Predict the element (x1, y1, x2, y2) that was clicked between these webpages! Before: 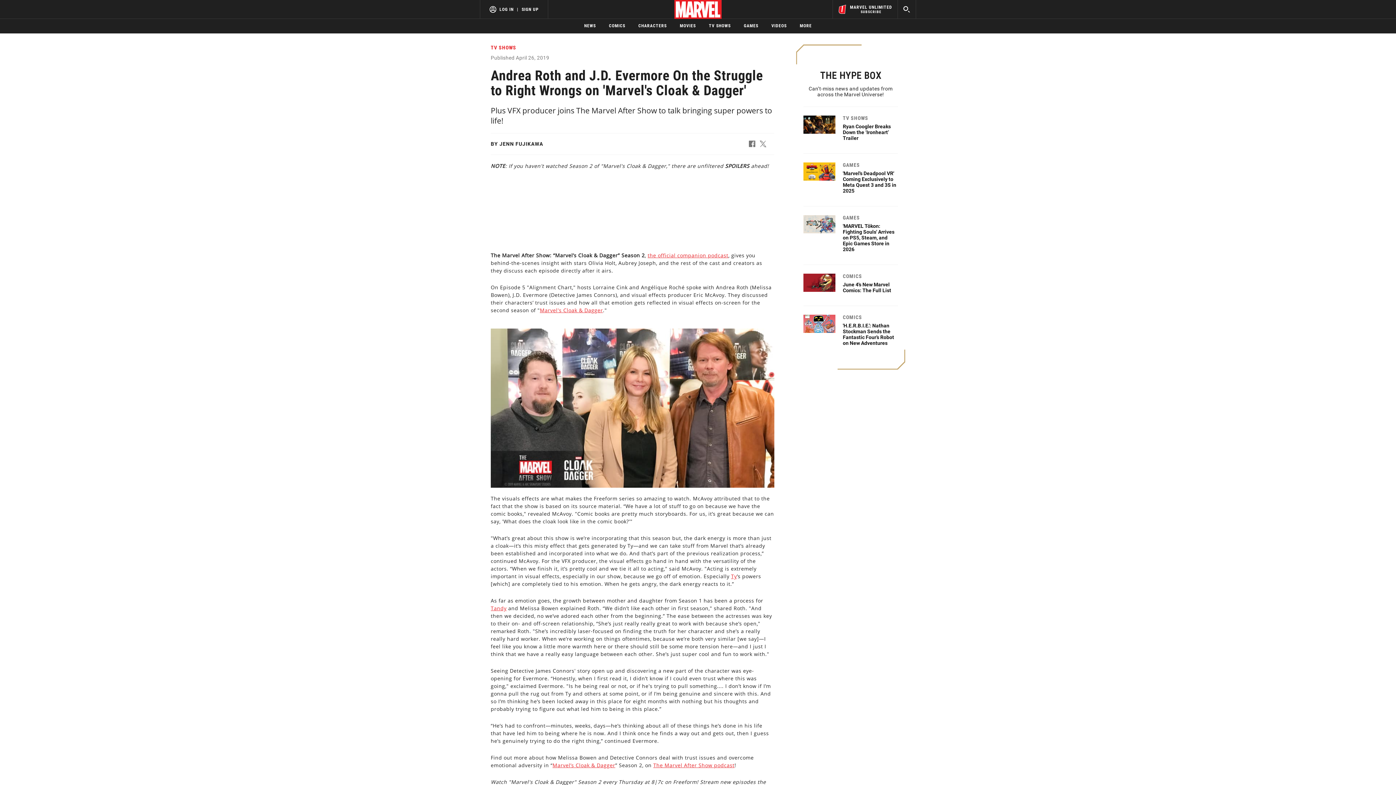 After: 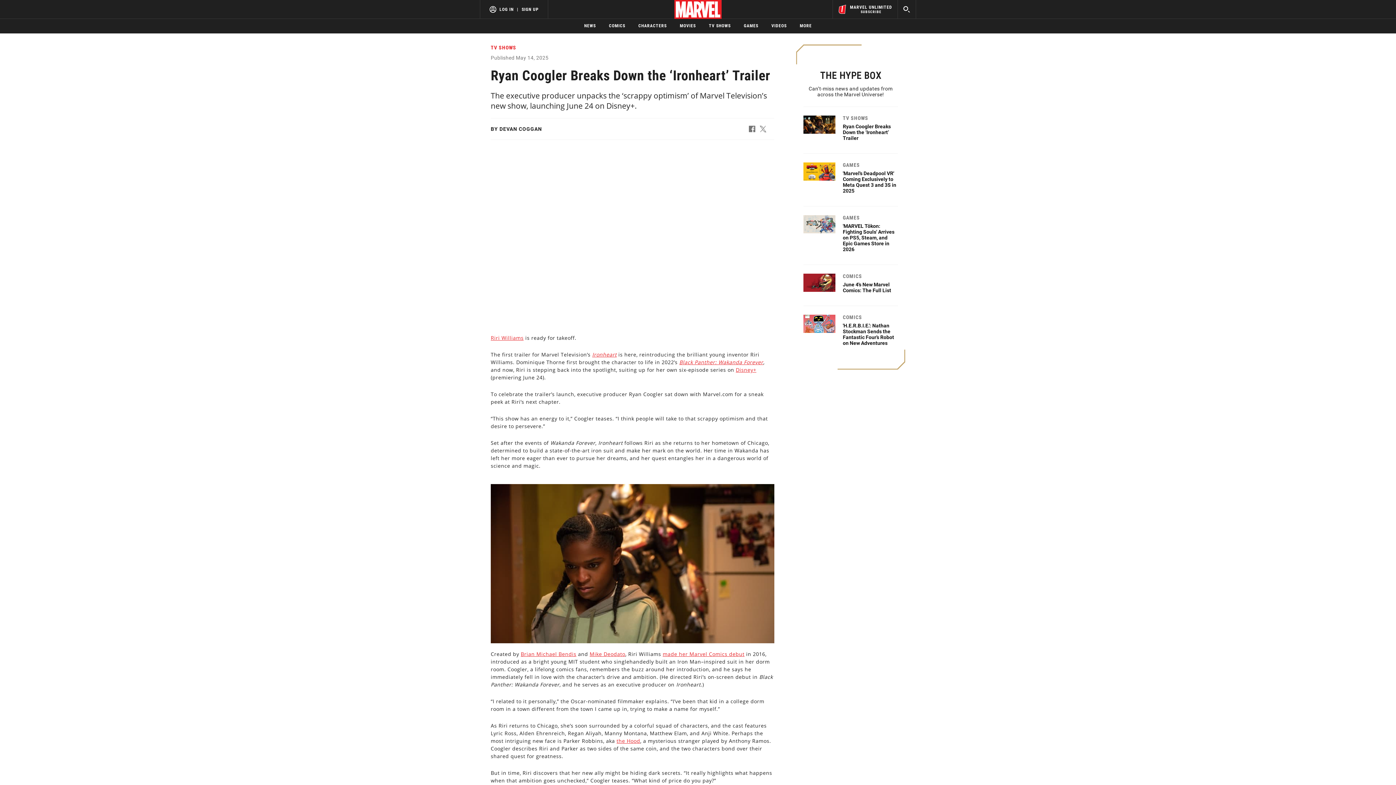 Action: bbox: (803, 115, 835, 133)